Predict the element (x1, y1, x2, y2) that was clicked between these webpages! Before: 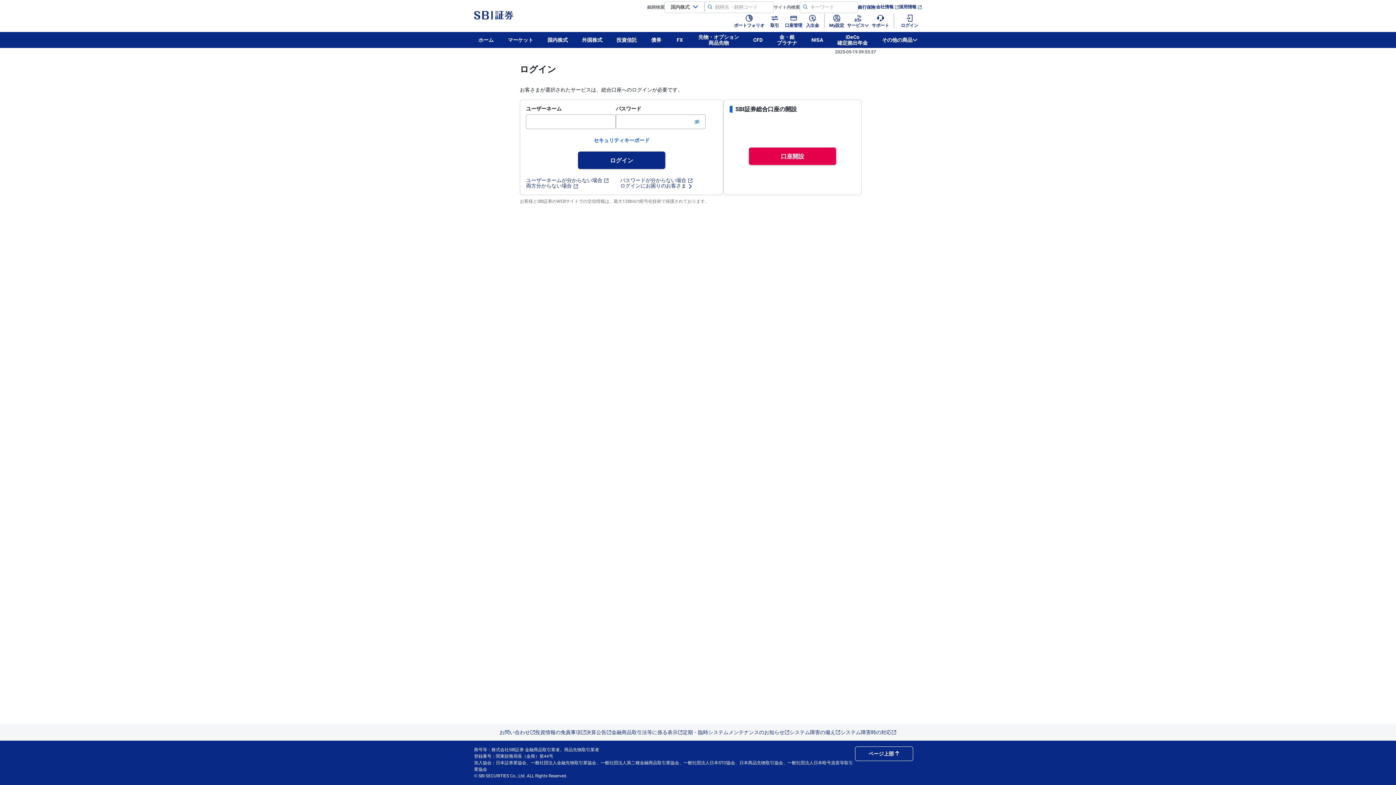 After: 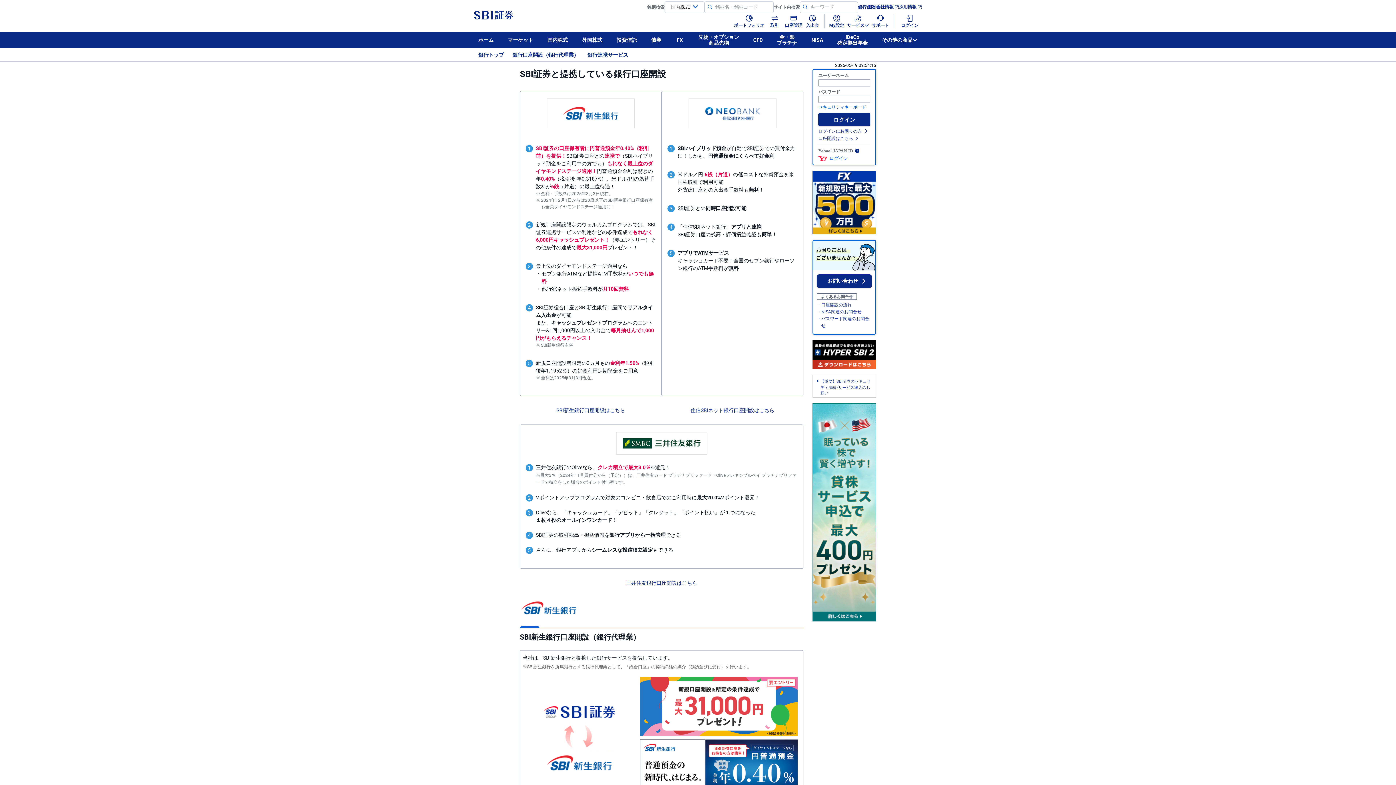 Action: label: 銀行 bbox: (858, 4, 866, 9)